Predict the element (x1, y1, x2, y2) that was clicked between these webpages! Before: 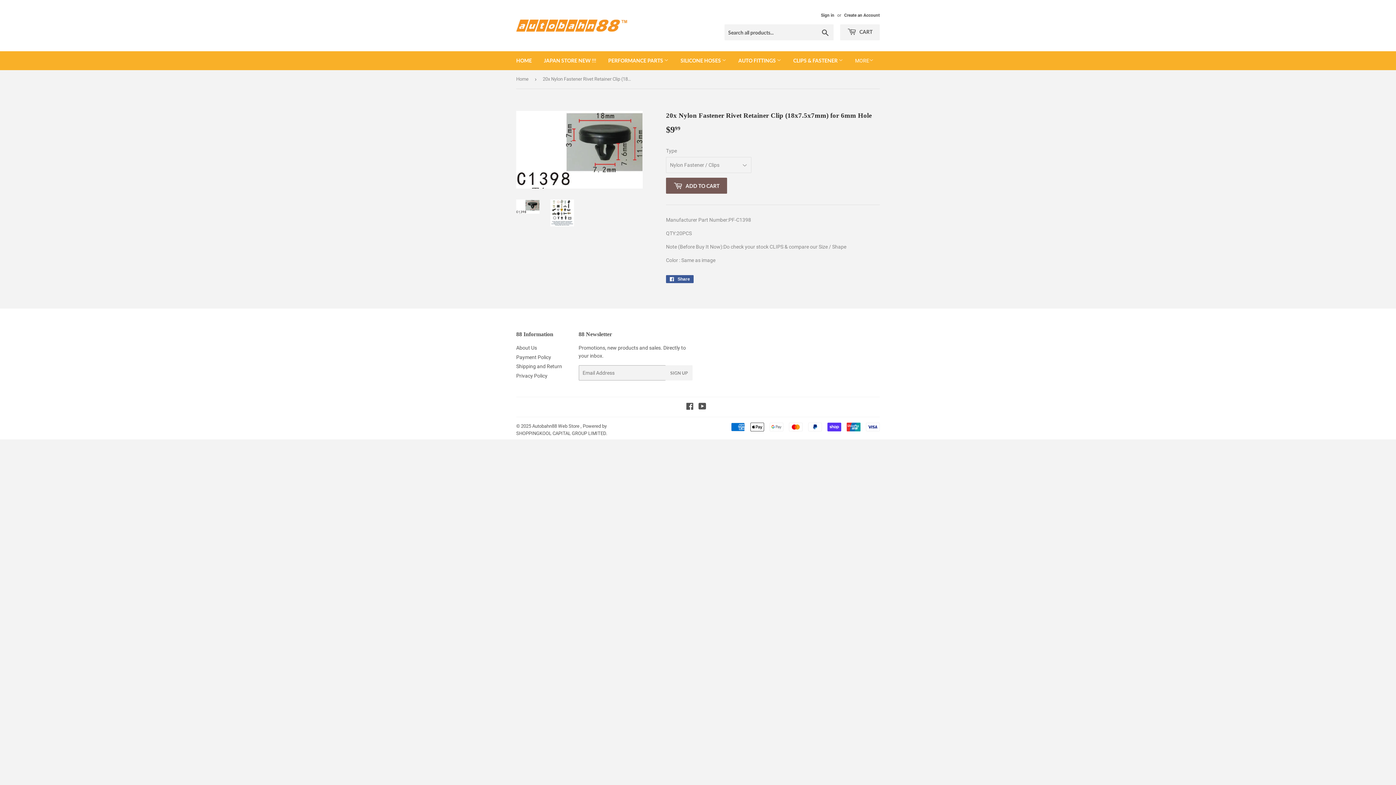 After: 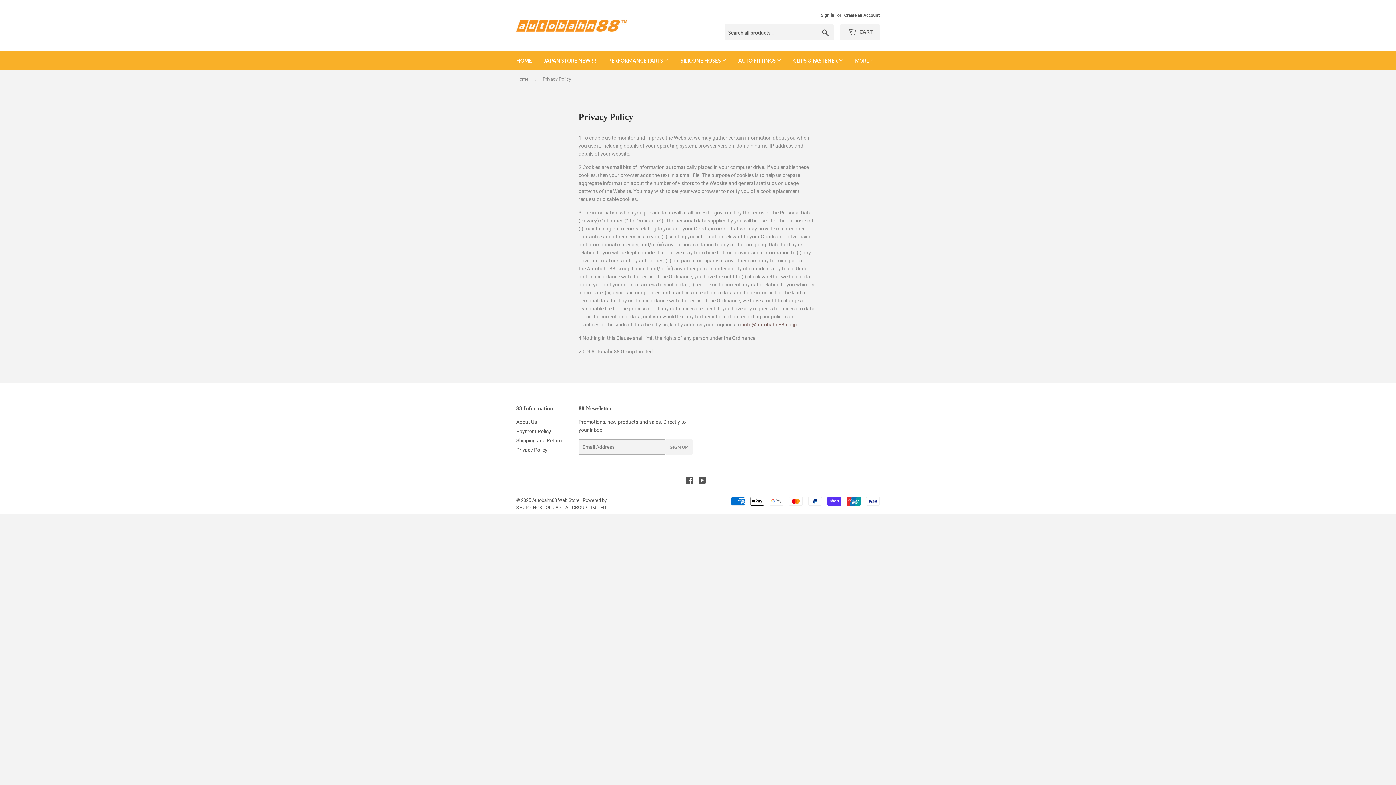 Action: label: Privacy Policy bbox: (516, 373, 547, 378)